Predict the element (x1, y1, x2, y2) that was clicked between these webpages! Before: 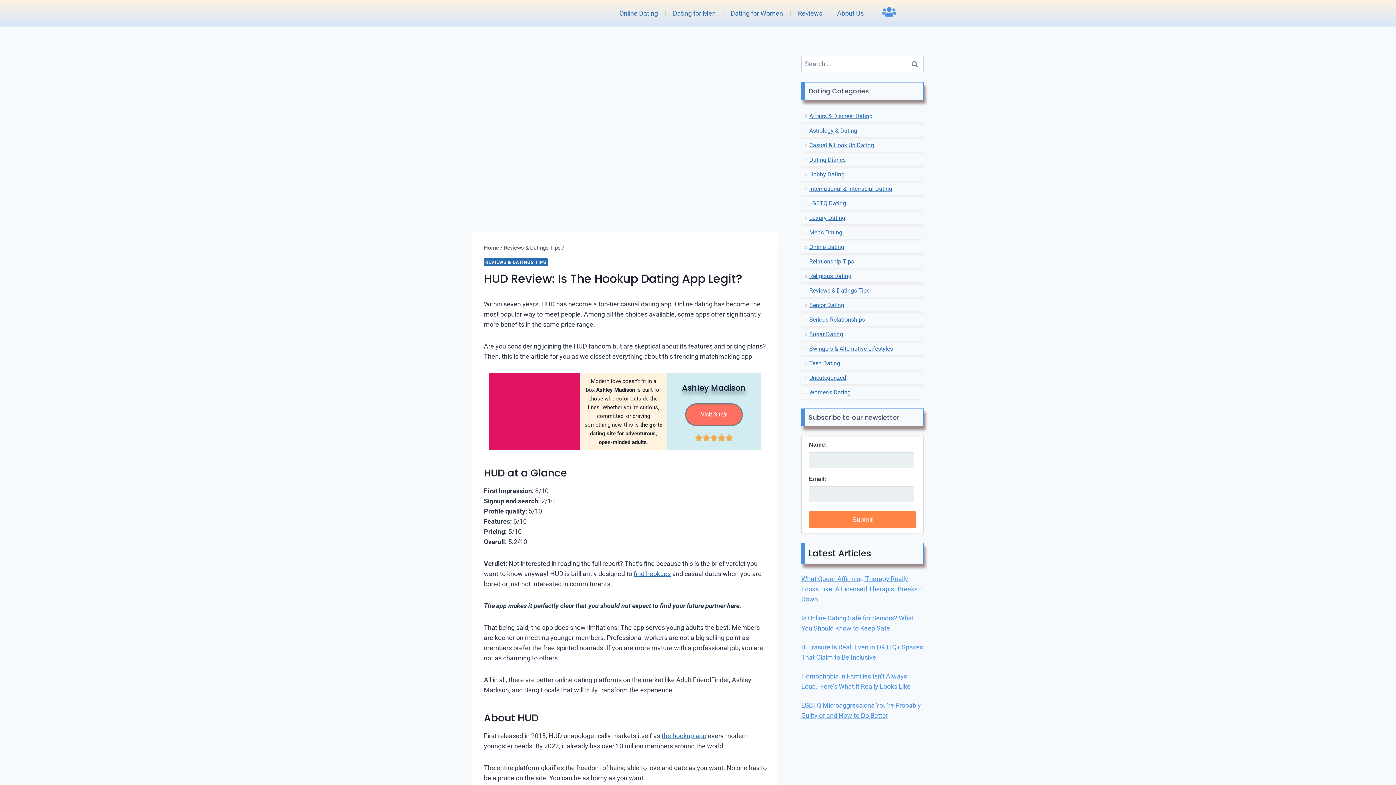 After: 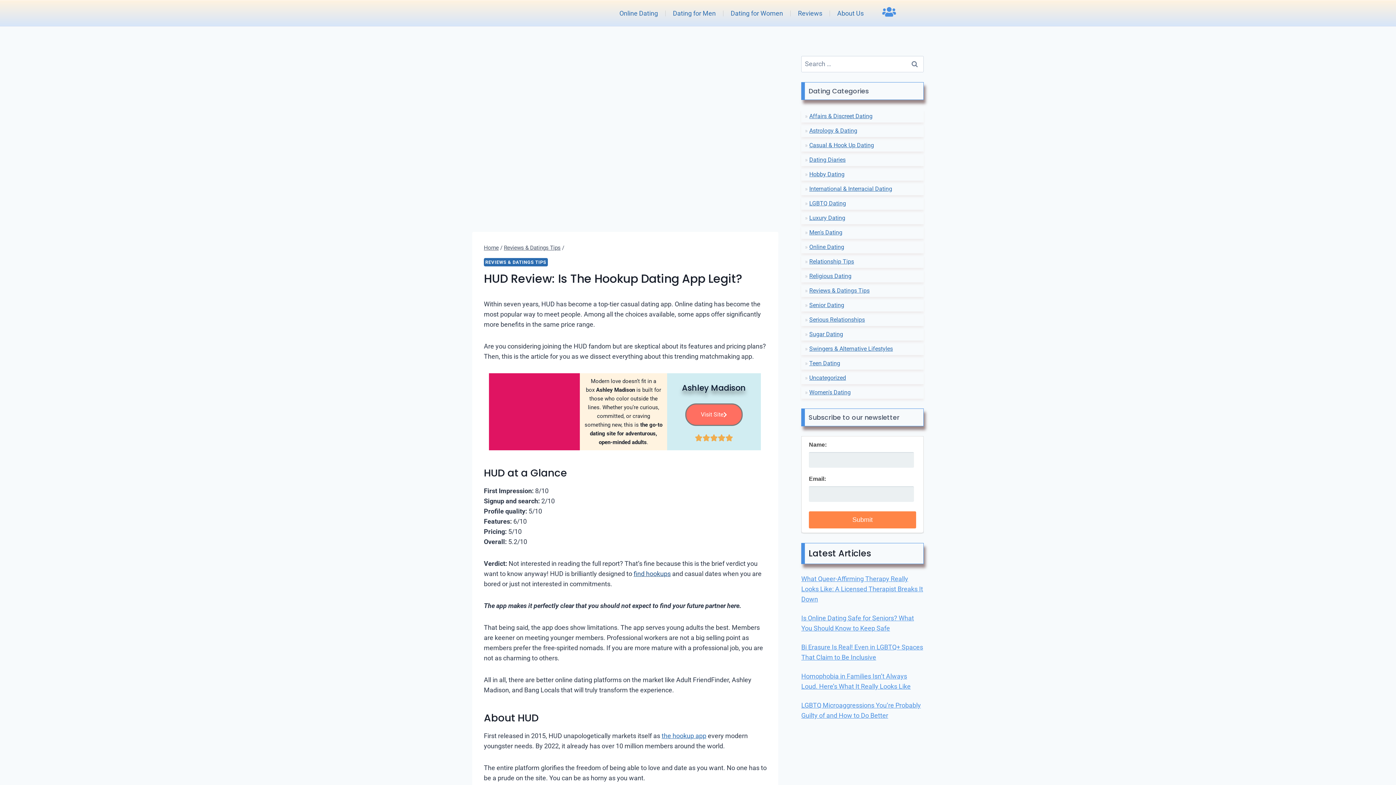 Action: label: find hookups bbox: (633, 570, 670, 577)